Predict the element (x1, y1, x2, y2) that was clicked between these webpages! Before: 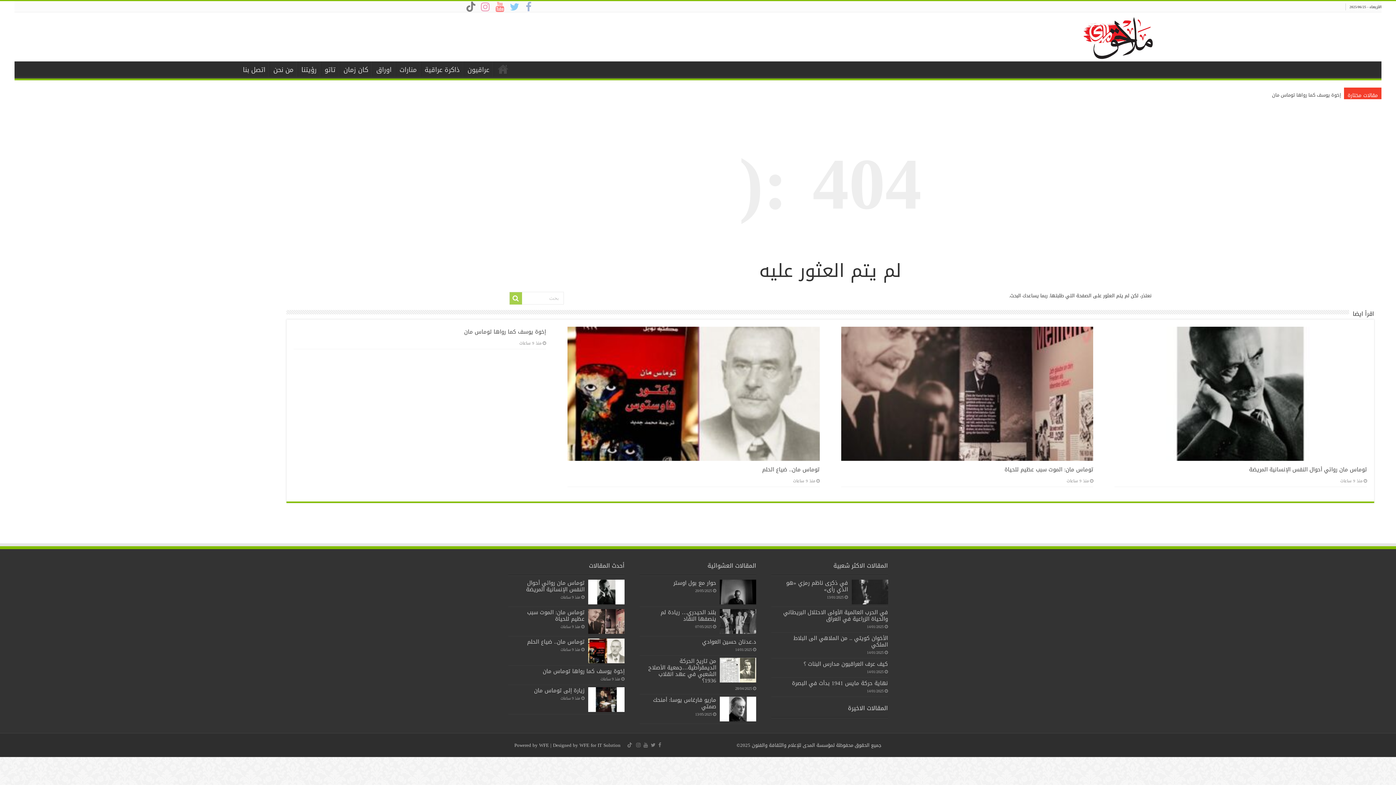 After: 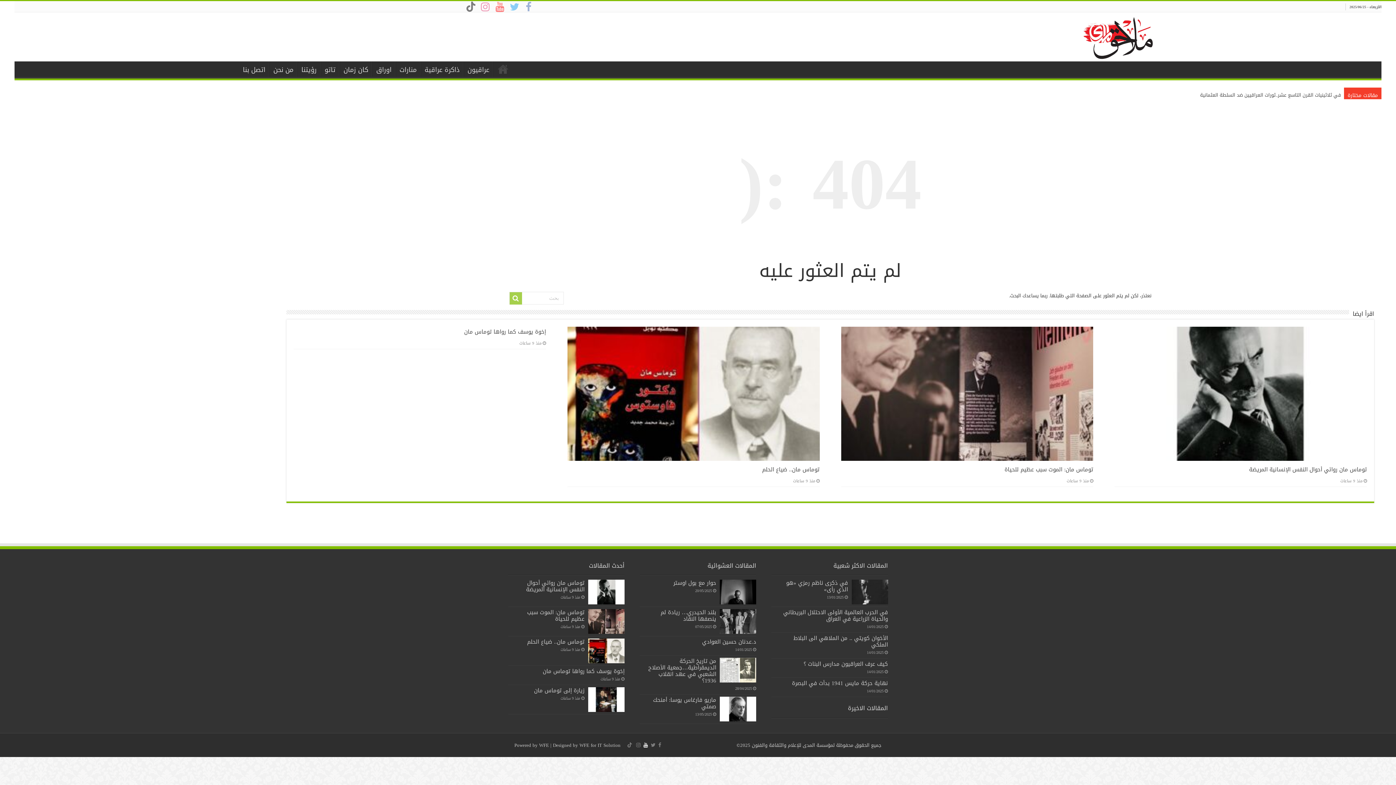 Action: bbox: (642, 741, 648, 749)